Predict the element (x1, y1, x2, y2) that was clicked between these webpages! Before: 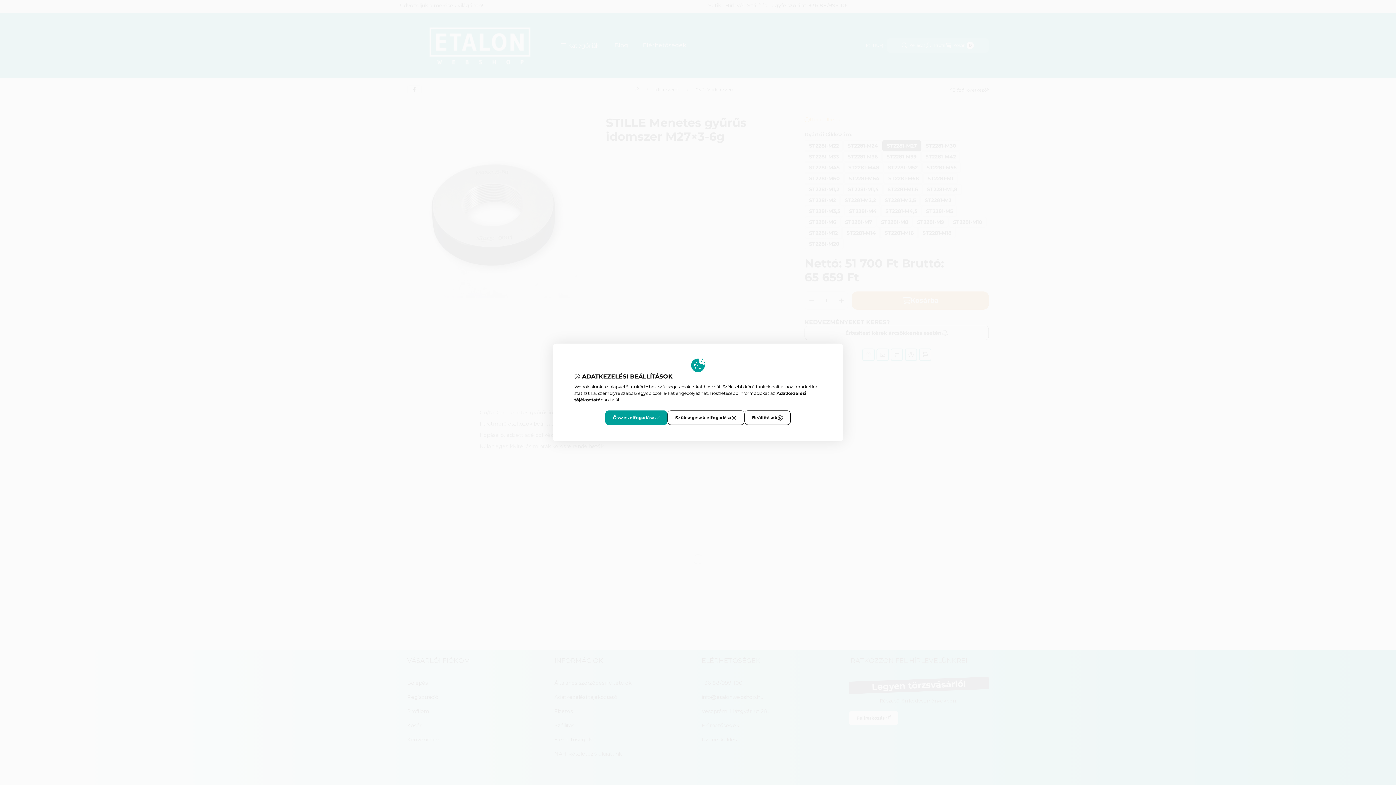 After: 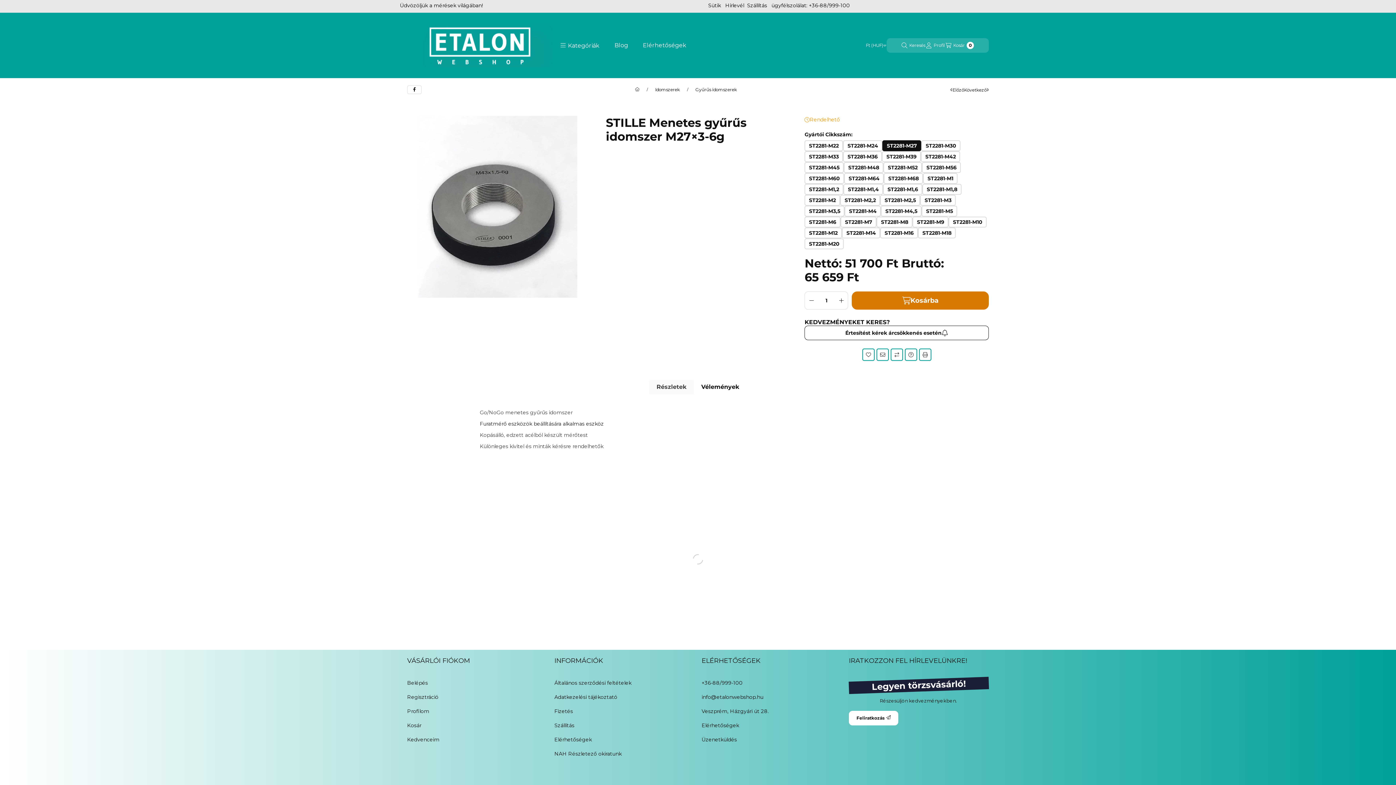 Action: bbox: (605, 410, 667, 425) label: Összes elfogadása